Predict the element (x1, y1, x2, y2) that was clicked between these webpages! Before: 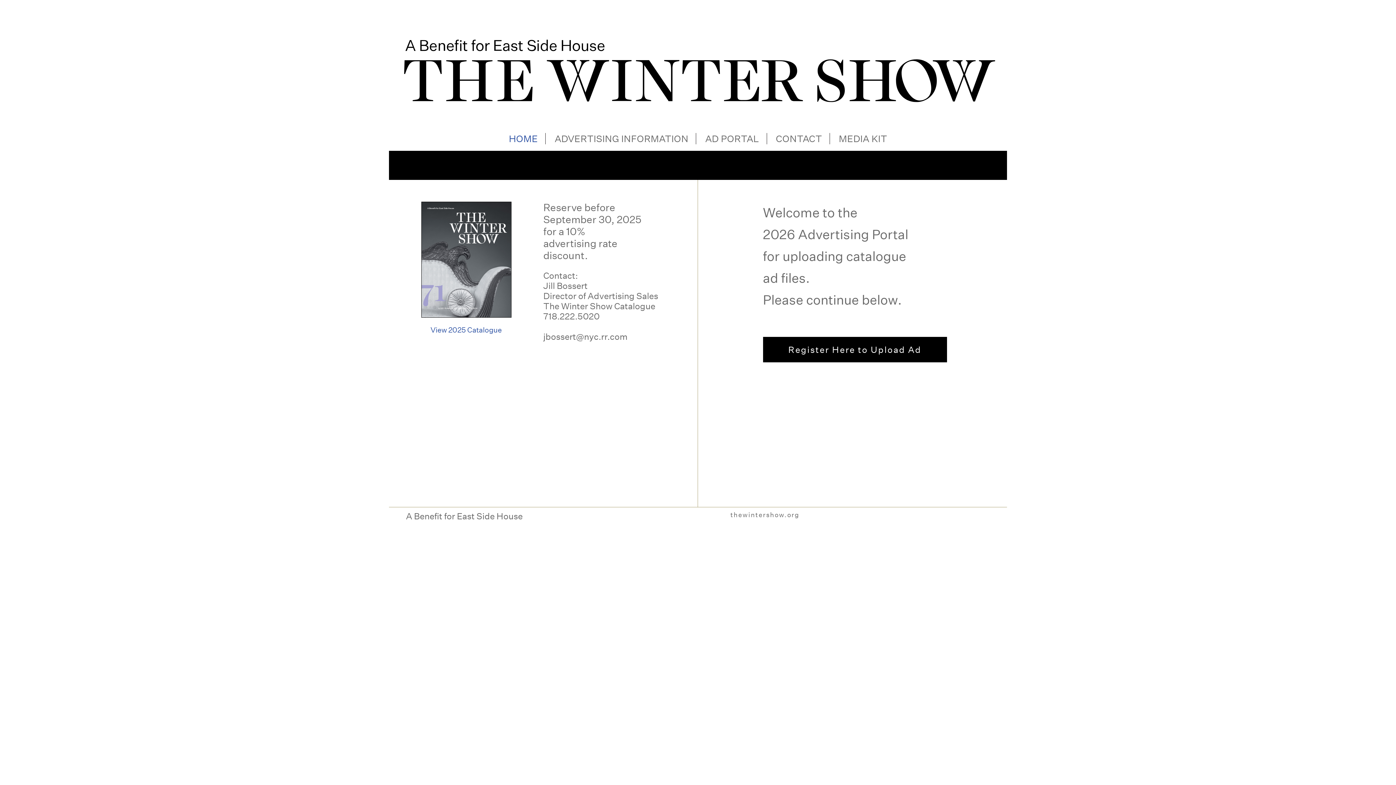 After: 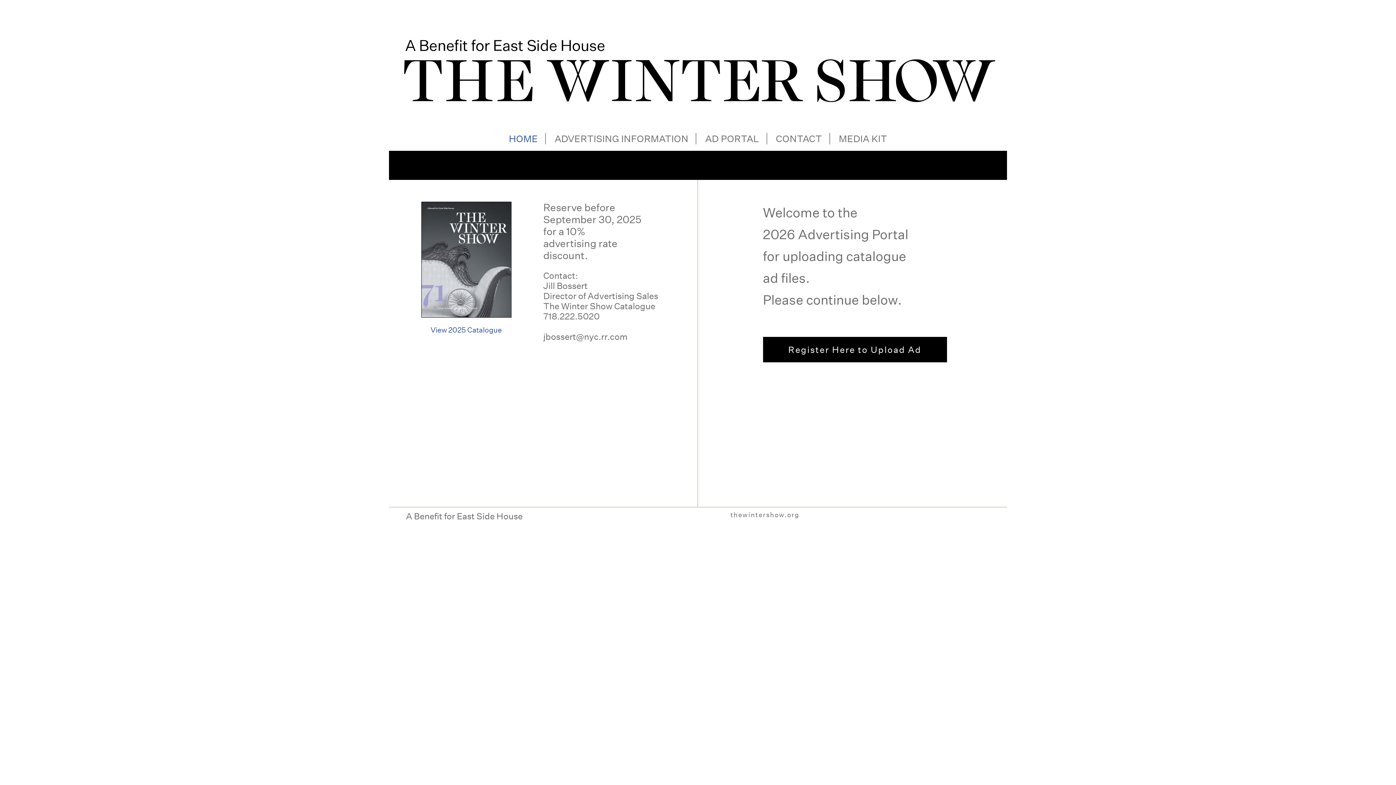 Action: bbox: (389, 201, 543, 317)